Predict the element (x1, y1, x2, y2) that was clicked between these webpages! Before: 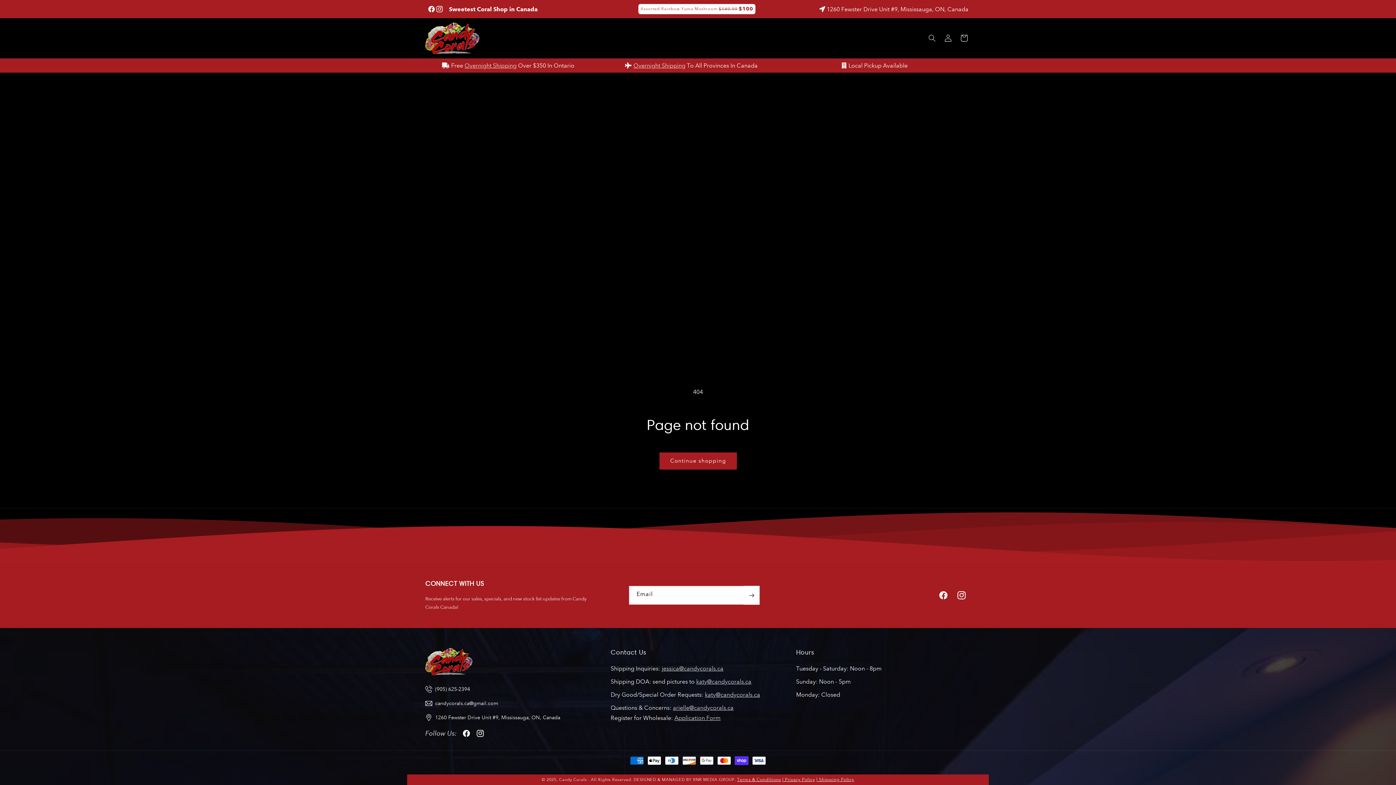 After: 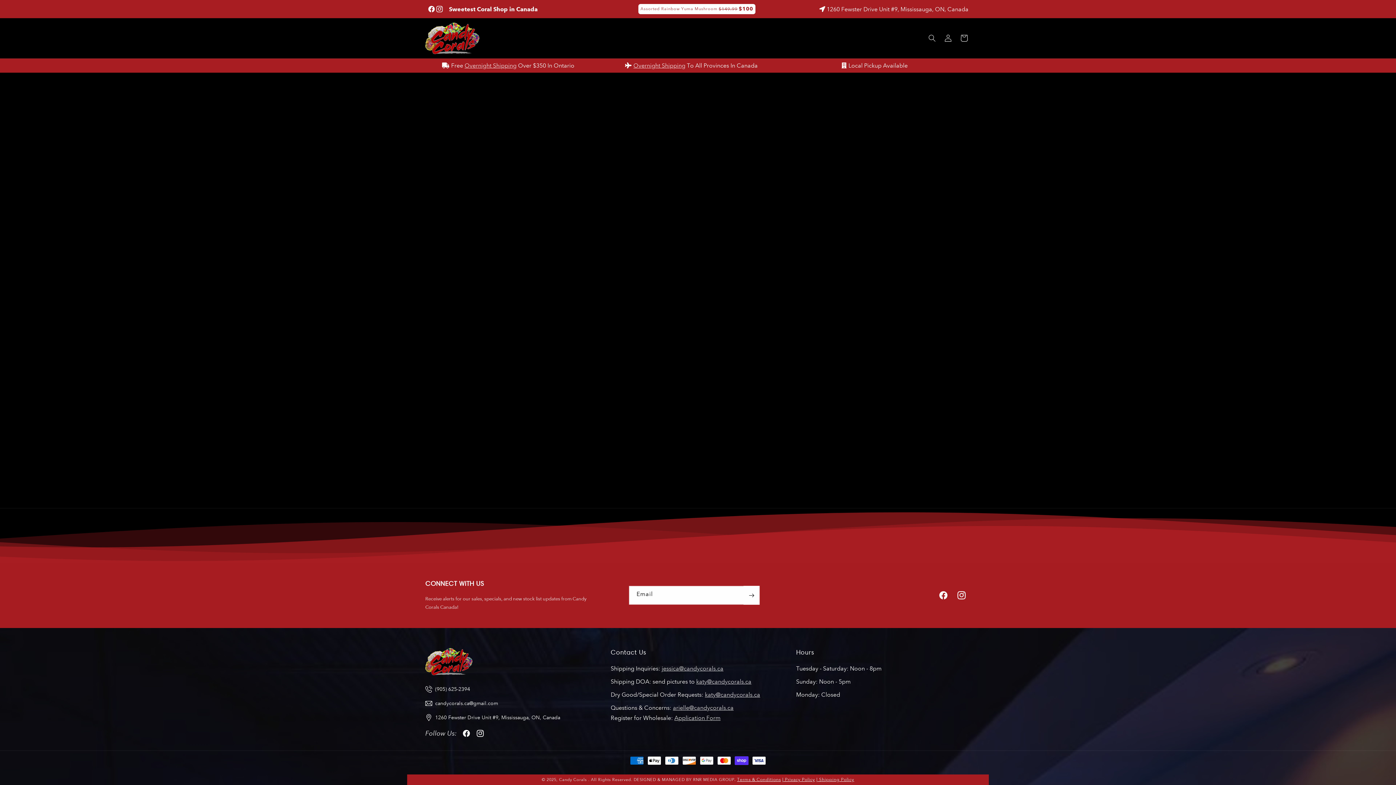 Action: bbox: (674, 714, 720, 721) label: Application Form